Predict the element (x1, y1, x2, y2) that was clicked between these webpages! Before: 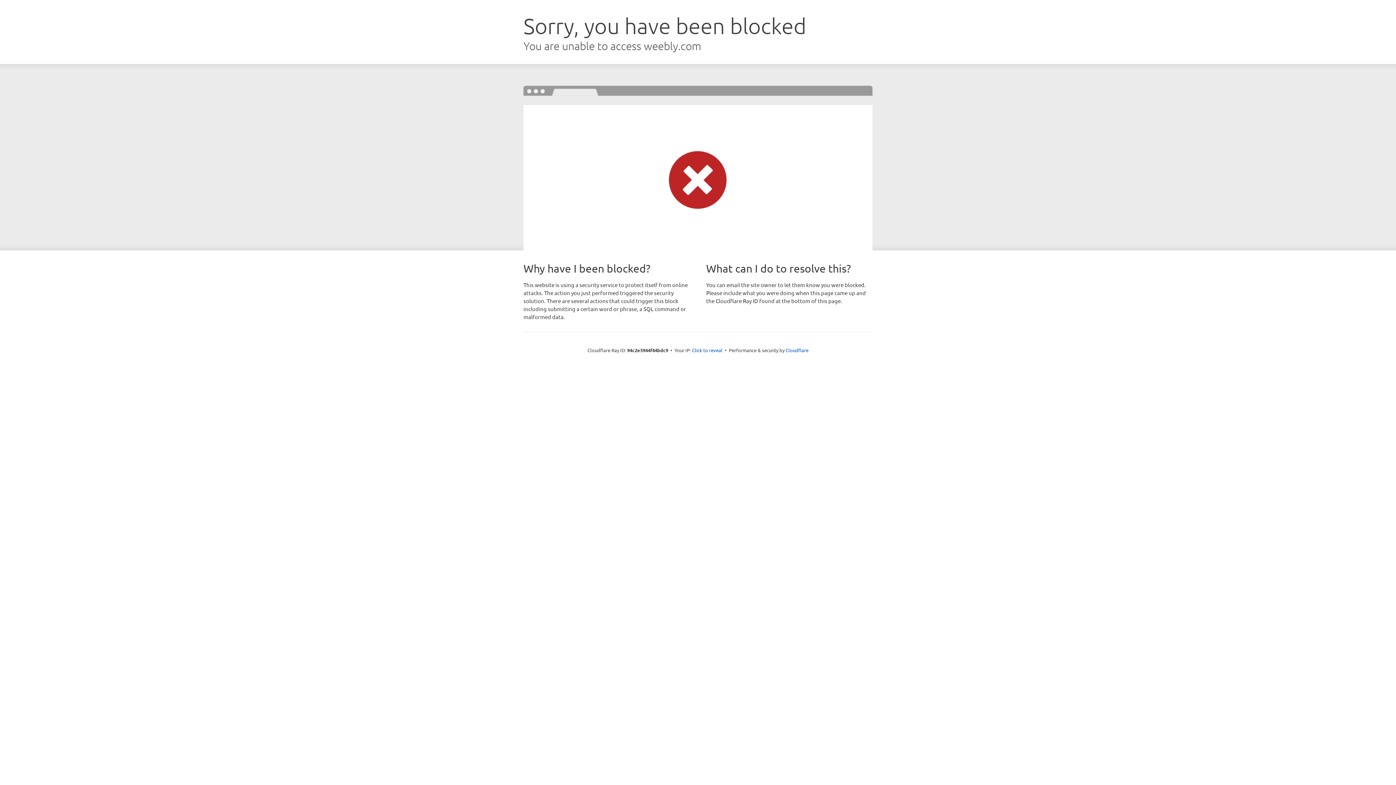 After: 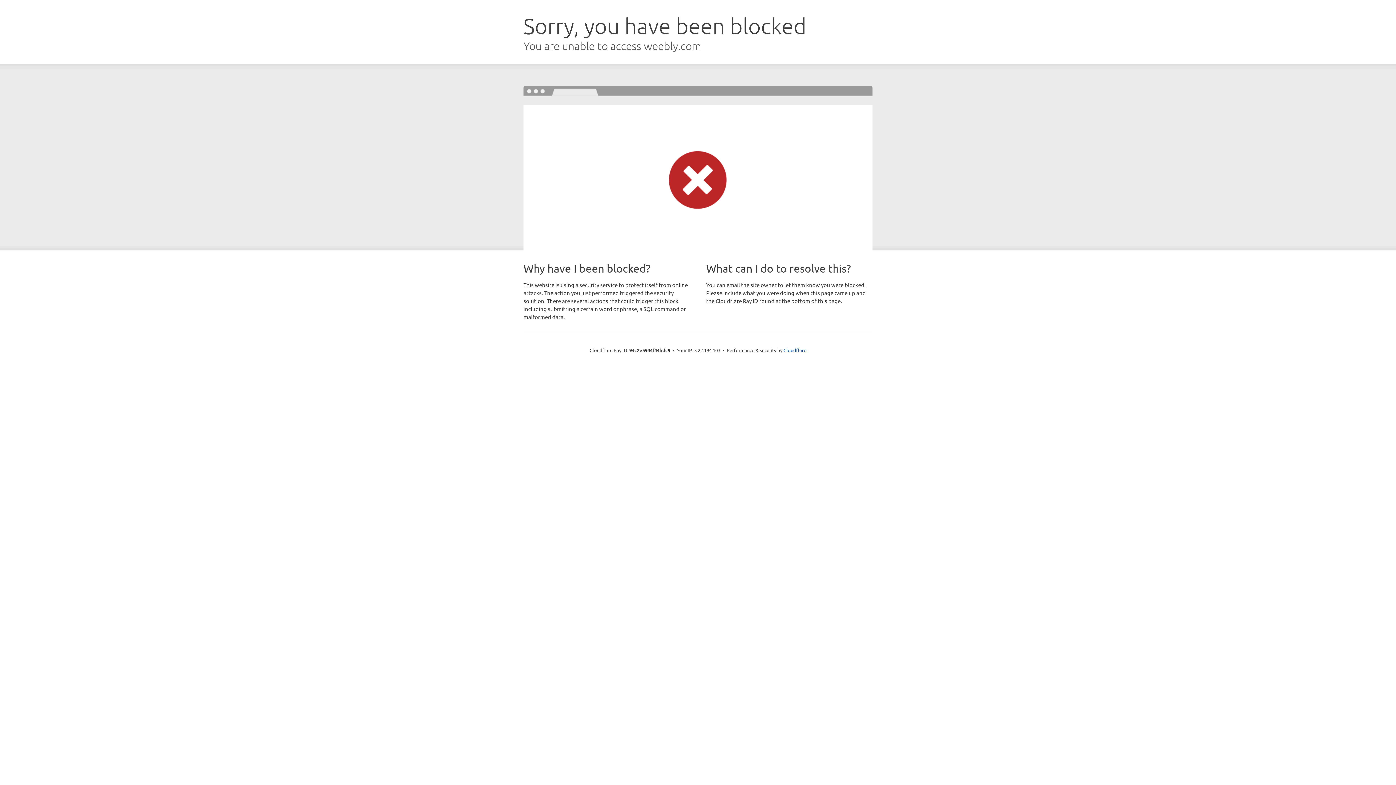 Action: bbox: (692, 346, 722, 353) label: Click to reveal